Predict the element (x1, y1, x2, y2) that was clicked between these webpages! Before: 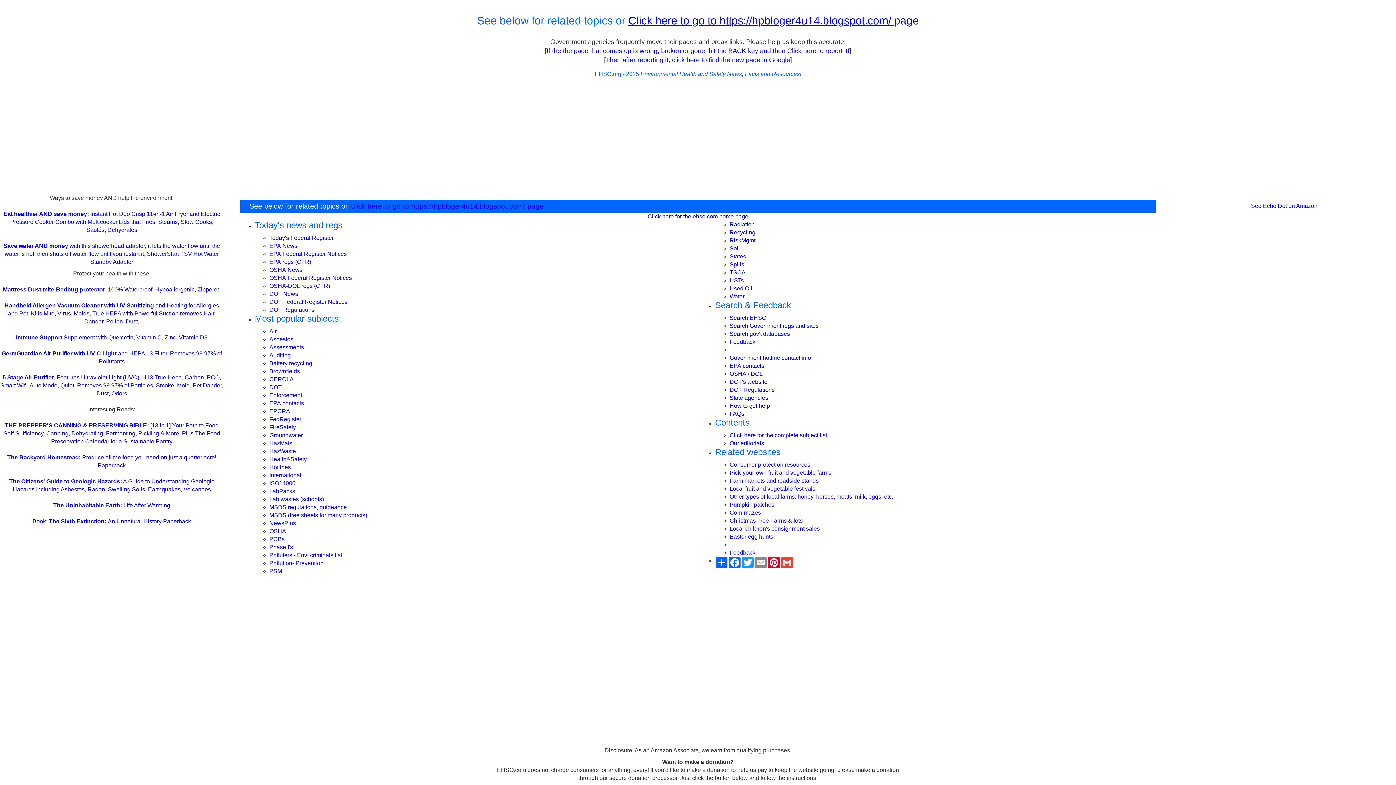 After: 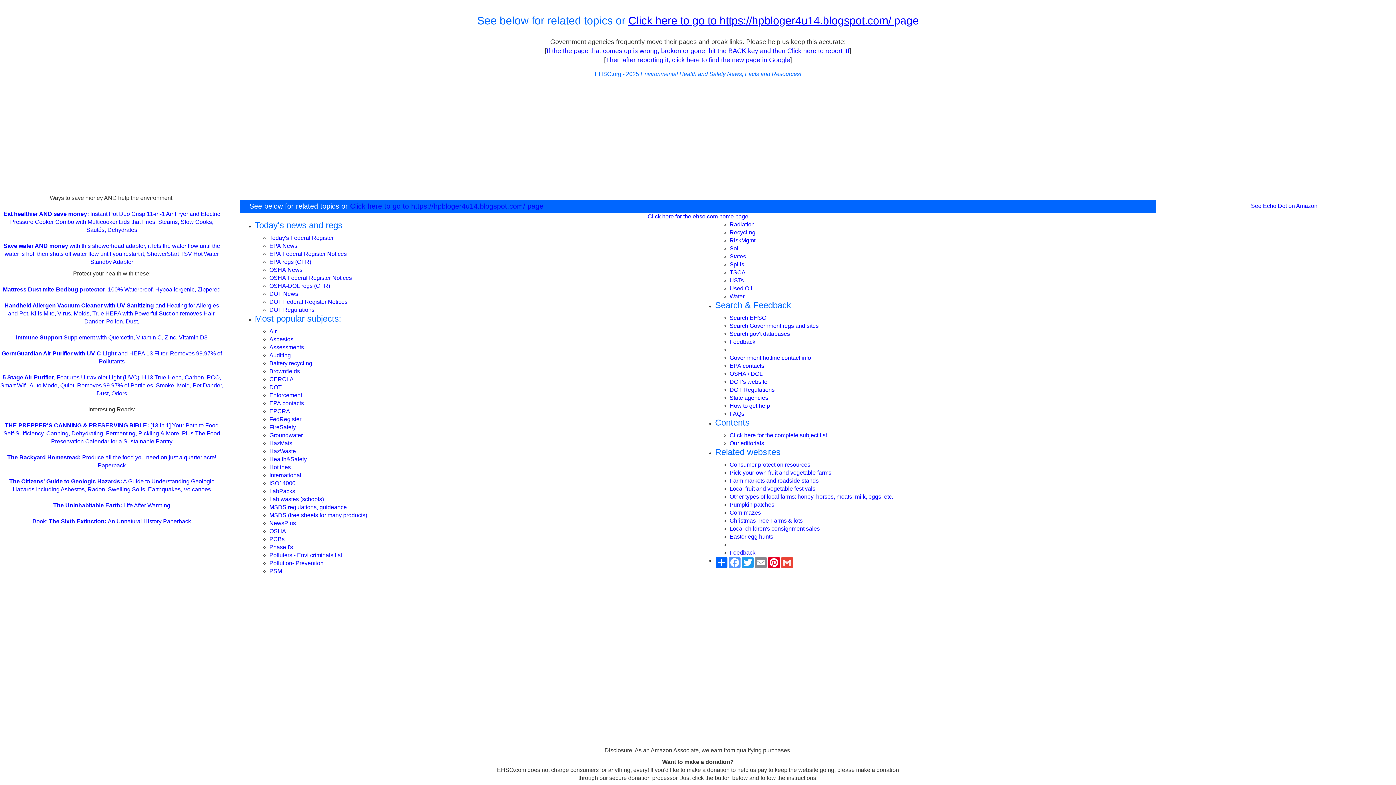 Action: label: Facebook bbox: (728, 557, 741, 568)